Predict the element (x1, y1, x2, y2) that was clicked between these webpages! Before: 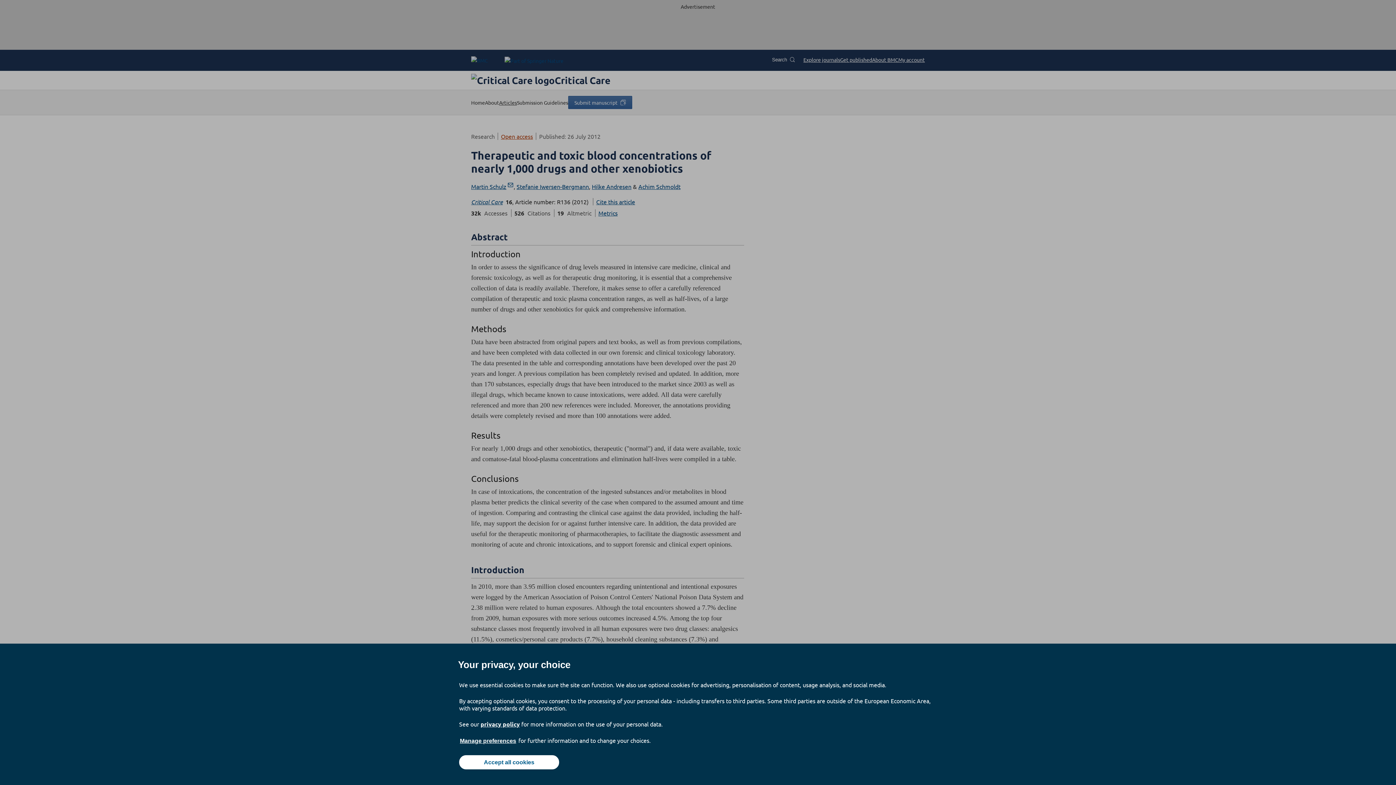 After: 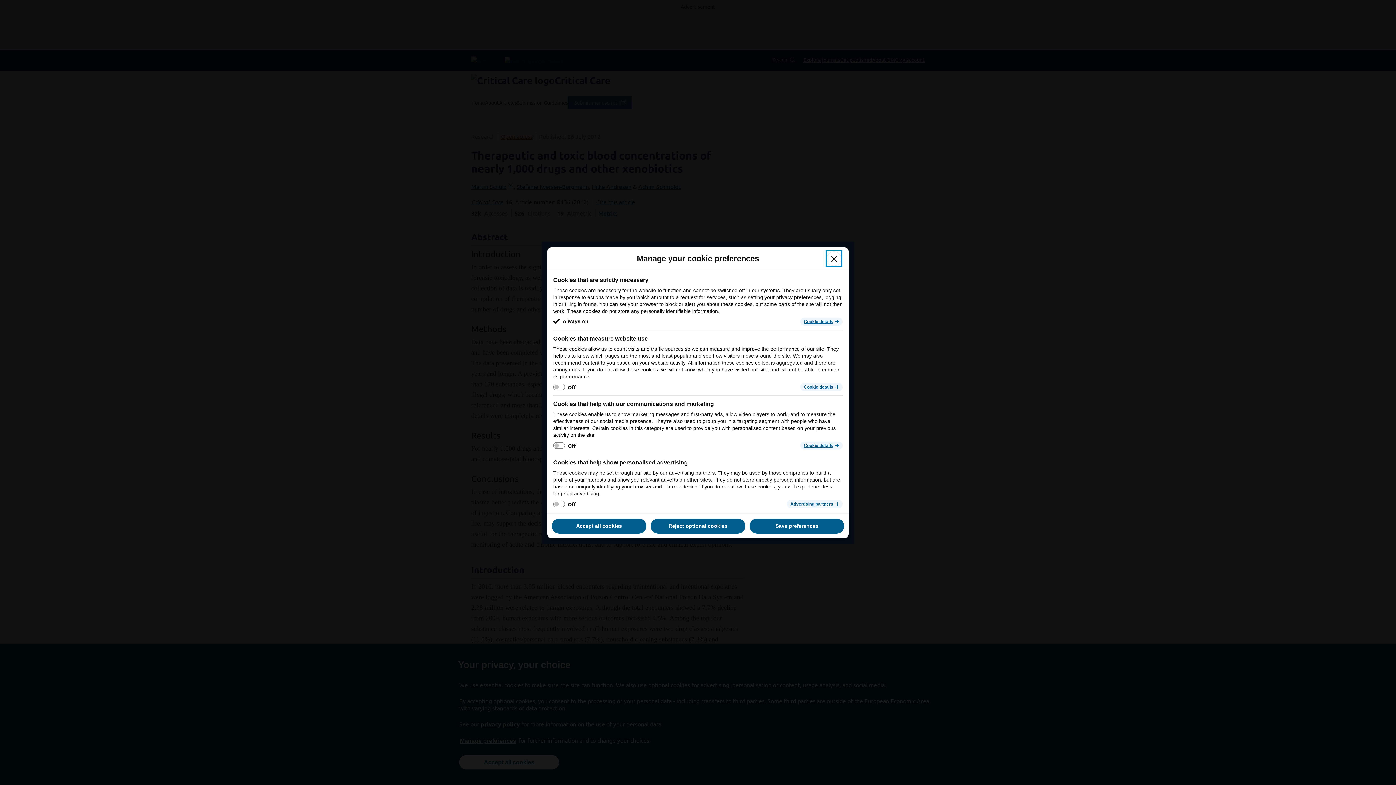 Action: bbox: (459, 737, 517, 745) label: Manage preferences